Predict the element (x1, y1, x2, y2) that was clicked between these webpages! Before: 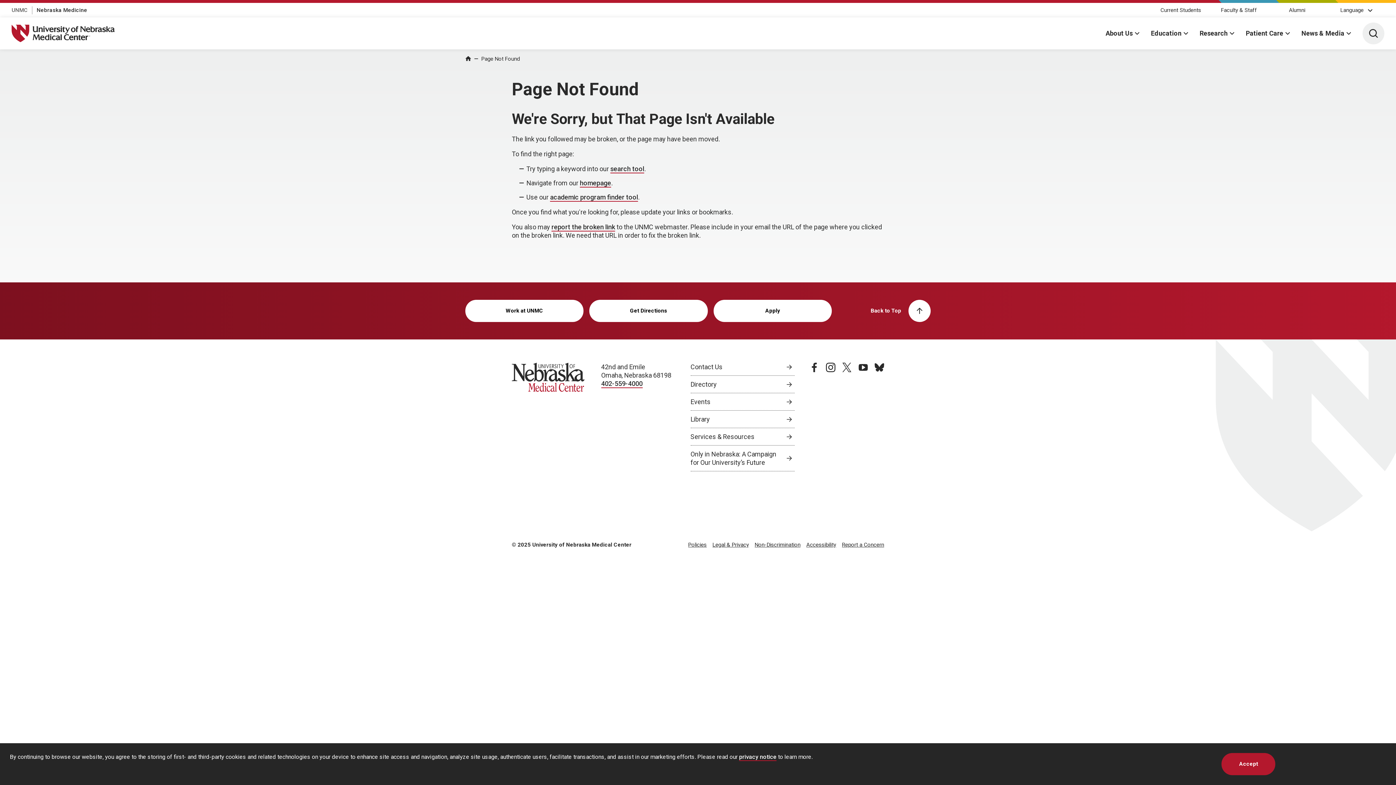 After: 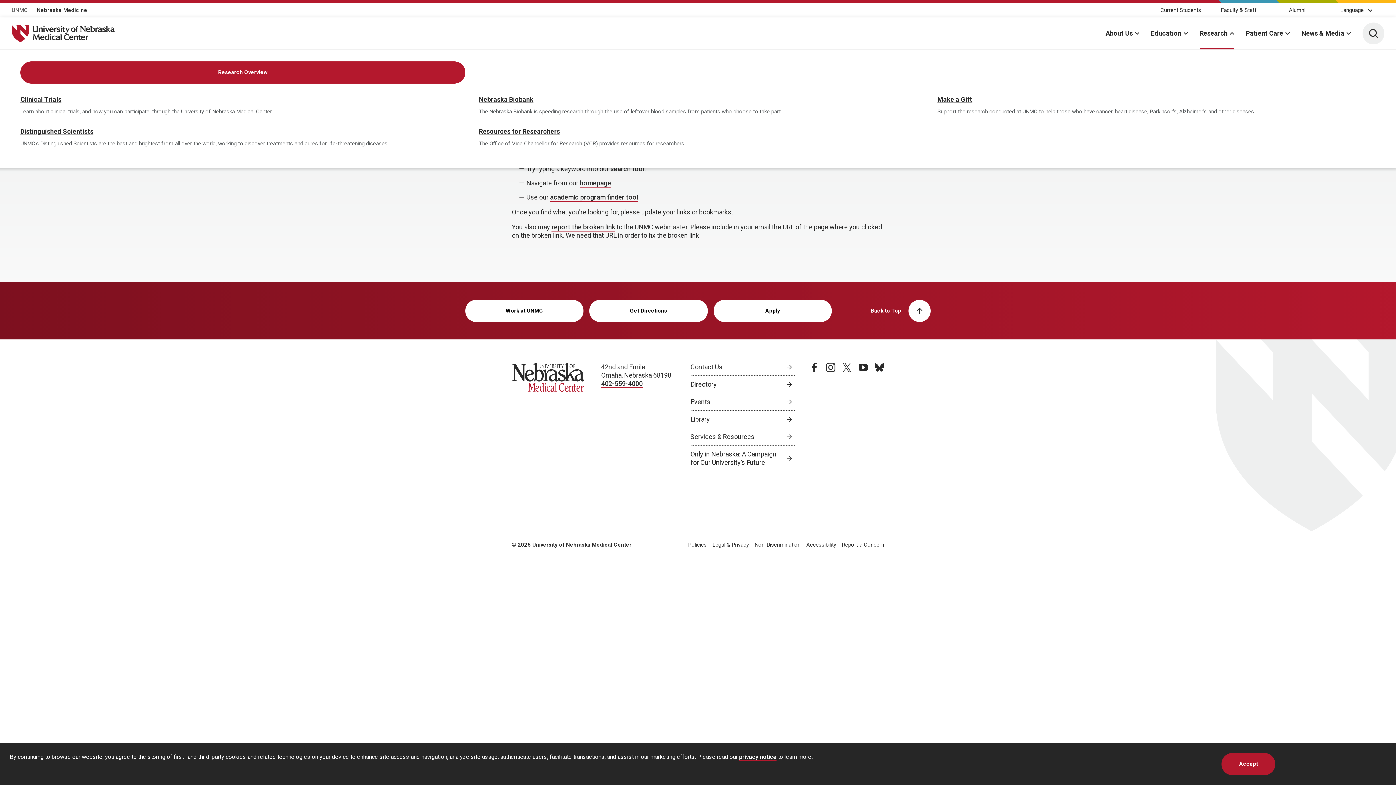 Action: label: Research bbox: (1200, 17, 1234, 49)